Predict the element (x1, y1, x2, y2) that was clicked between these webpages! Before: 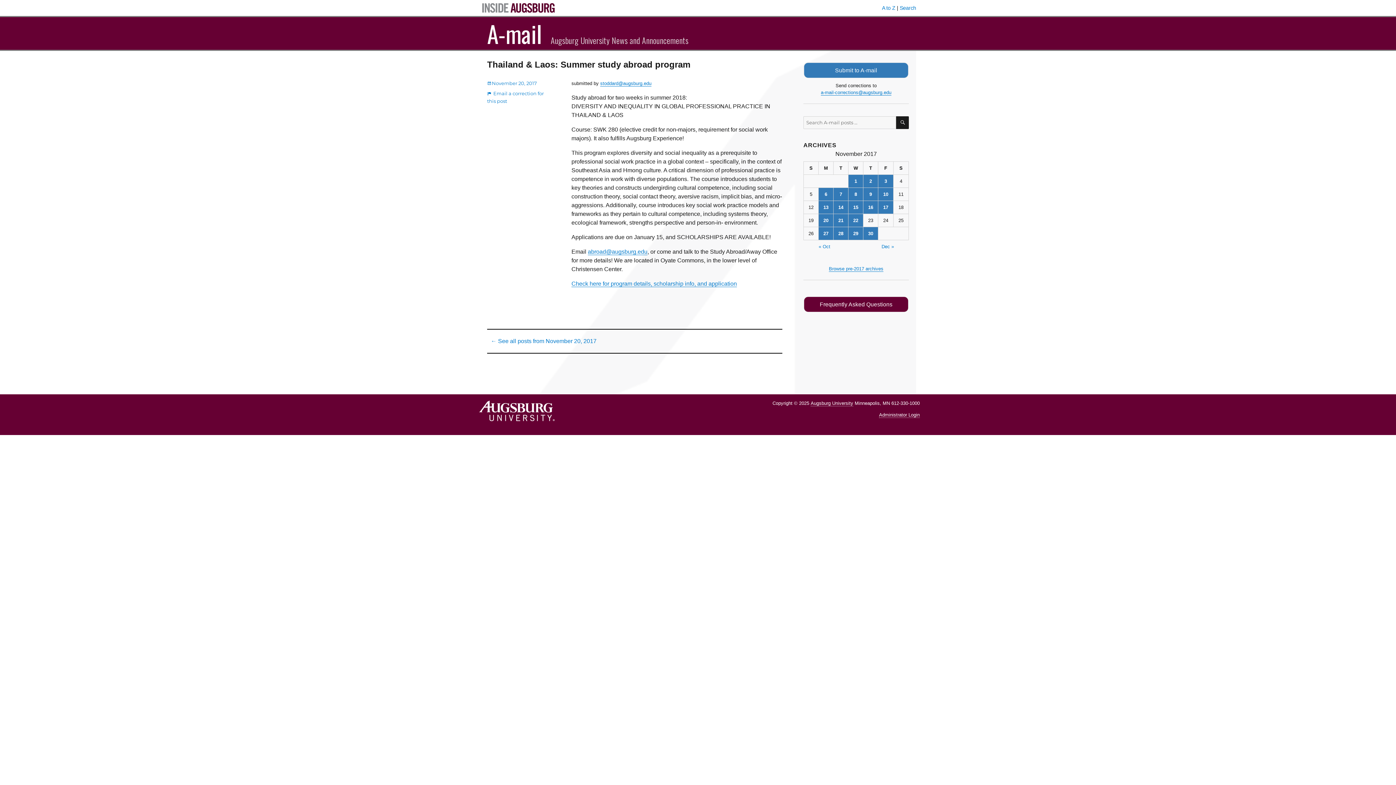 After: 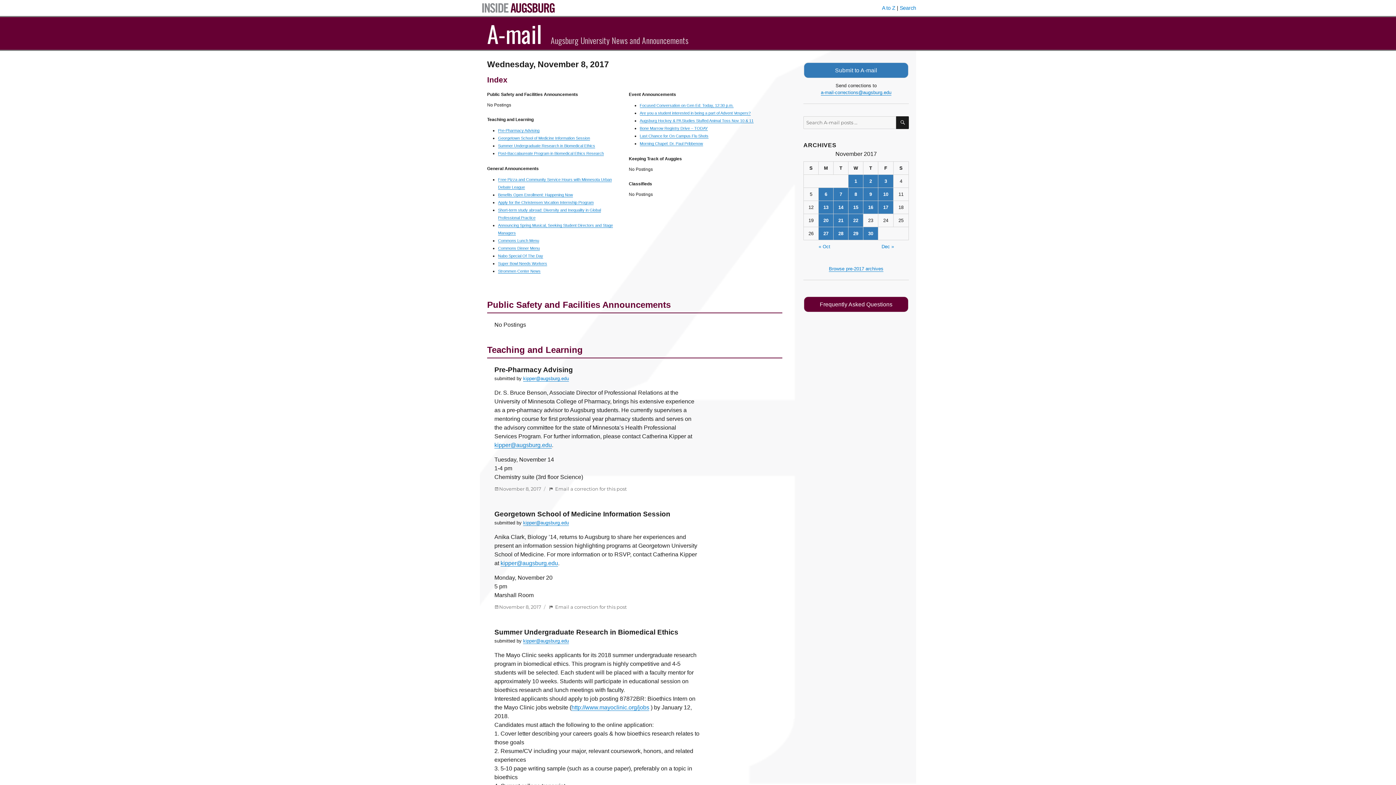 Action: label: Posts published on November 8, 2017 bbox: (848, 188, 863, 200)